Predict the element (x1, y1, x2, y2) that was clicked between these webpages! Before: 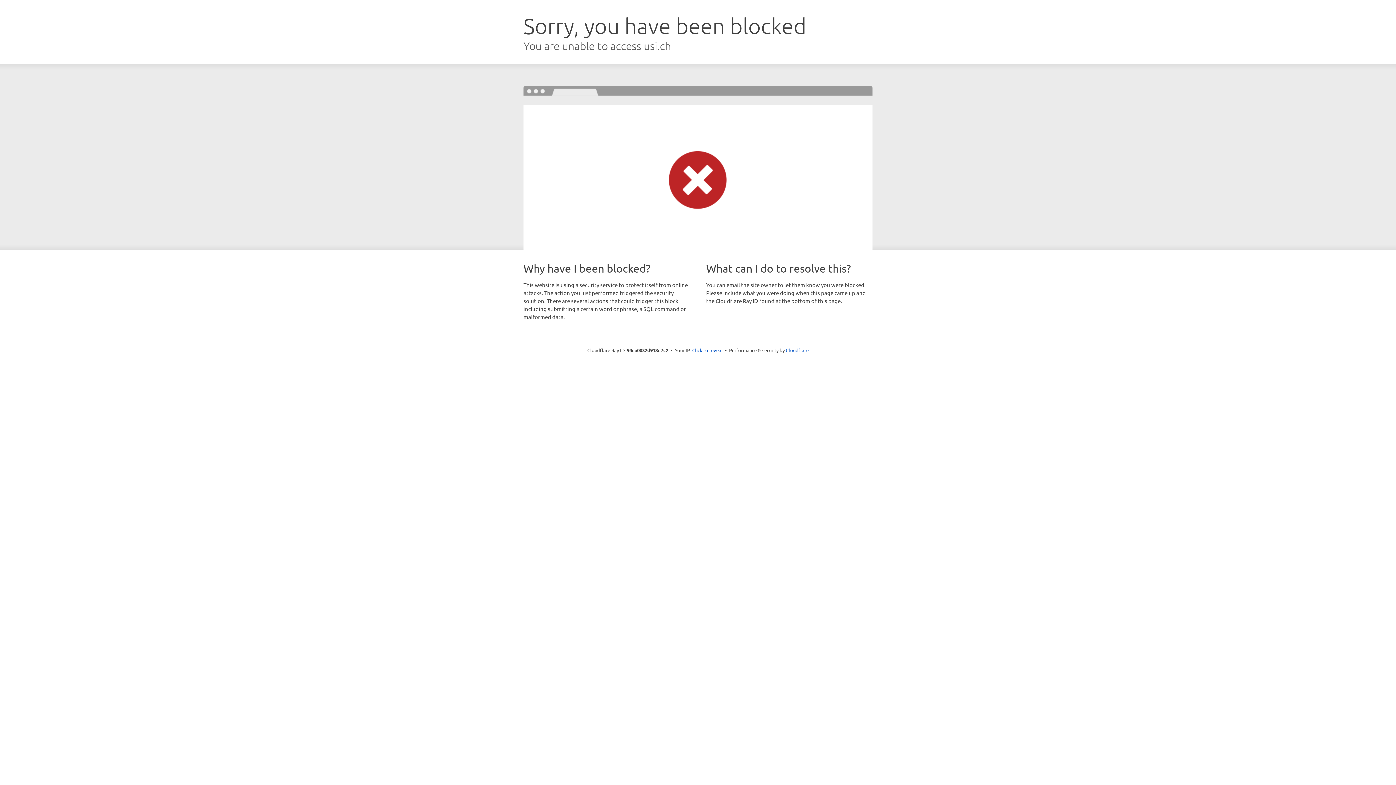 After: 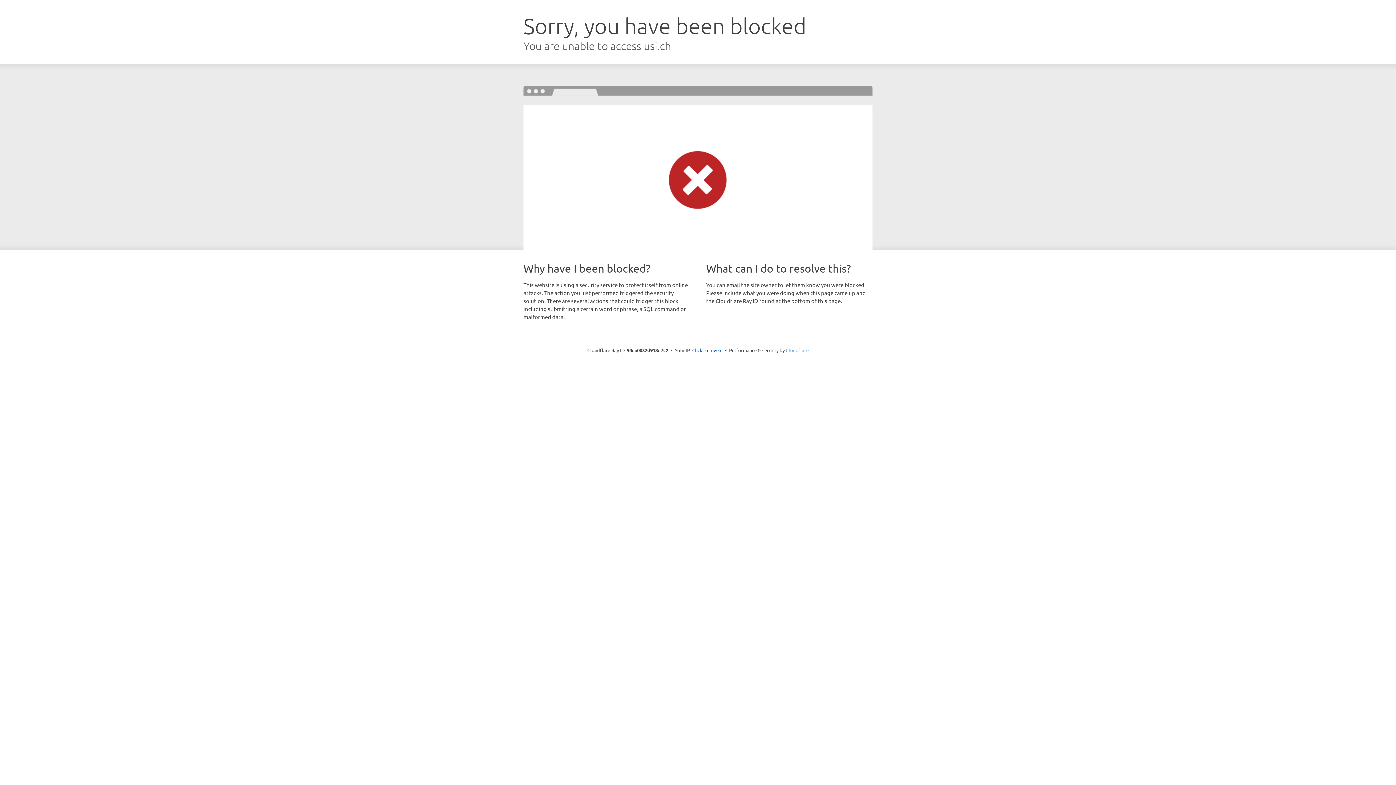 Action: bbox: (786, 347, 808, 353) label: Cloudflare